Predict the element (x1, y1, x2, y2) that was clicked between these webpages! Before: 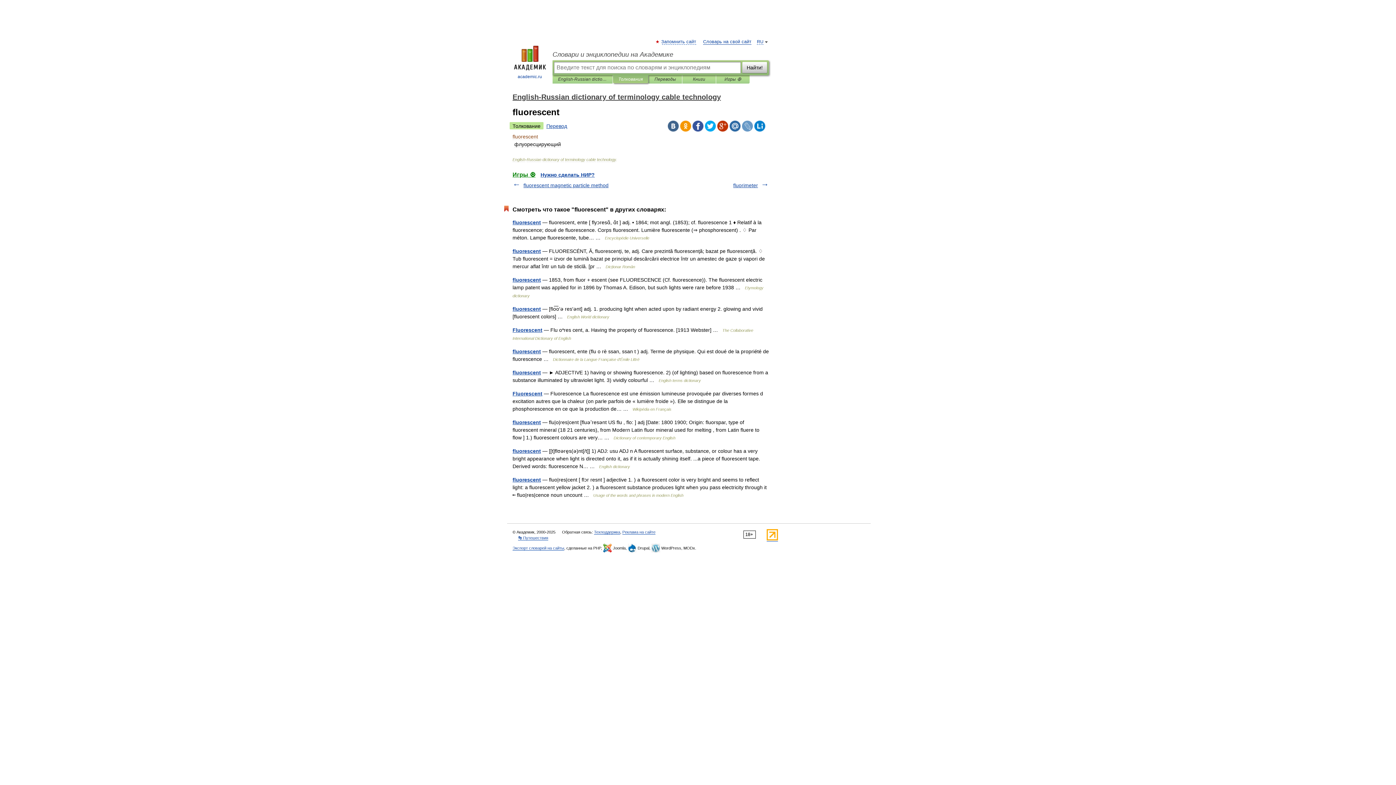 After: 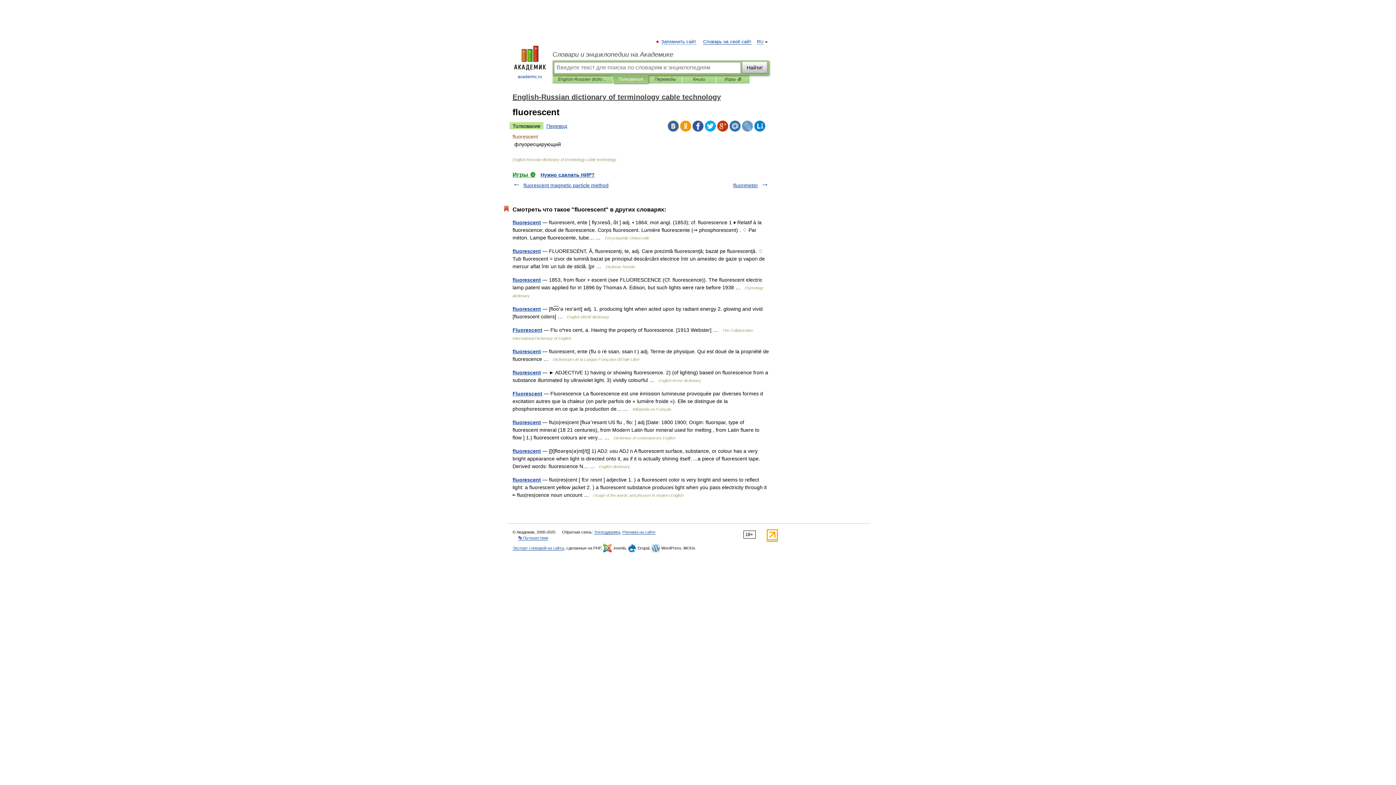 Action: bbox: (668, 120, 678, 131)